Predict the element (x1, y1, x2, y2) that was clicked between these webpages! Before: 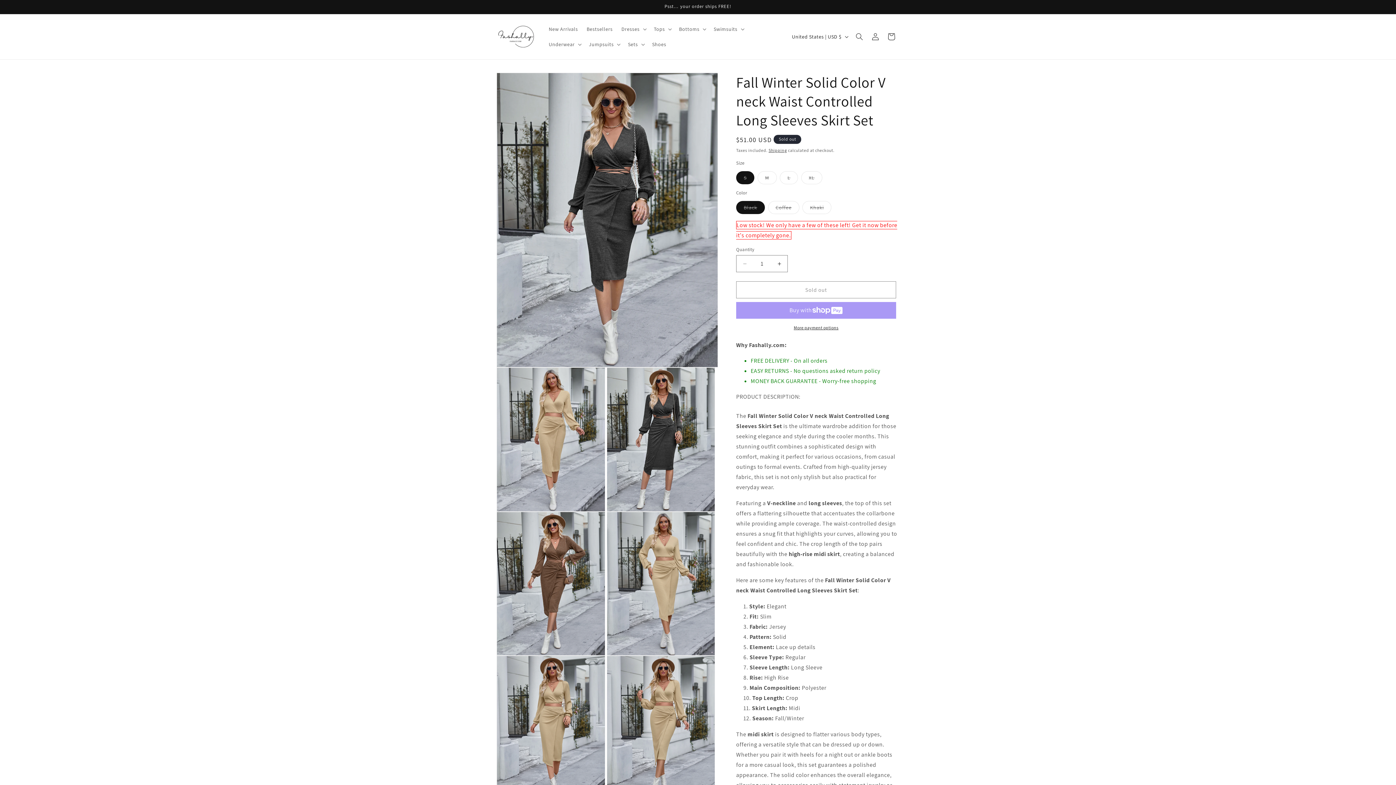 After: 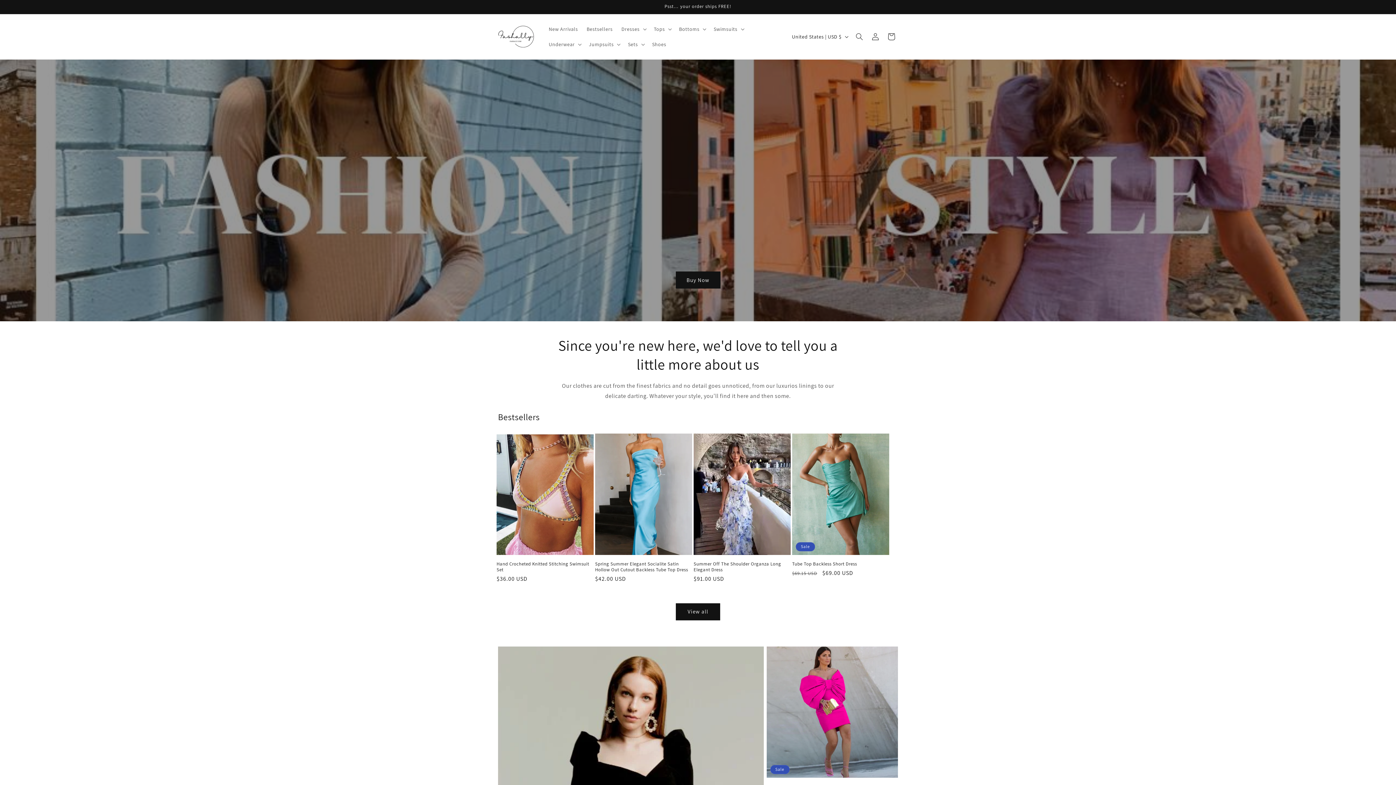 Action: bbox: (495, 22, 537, 50)